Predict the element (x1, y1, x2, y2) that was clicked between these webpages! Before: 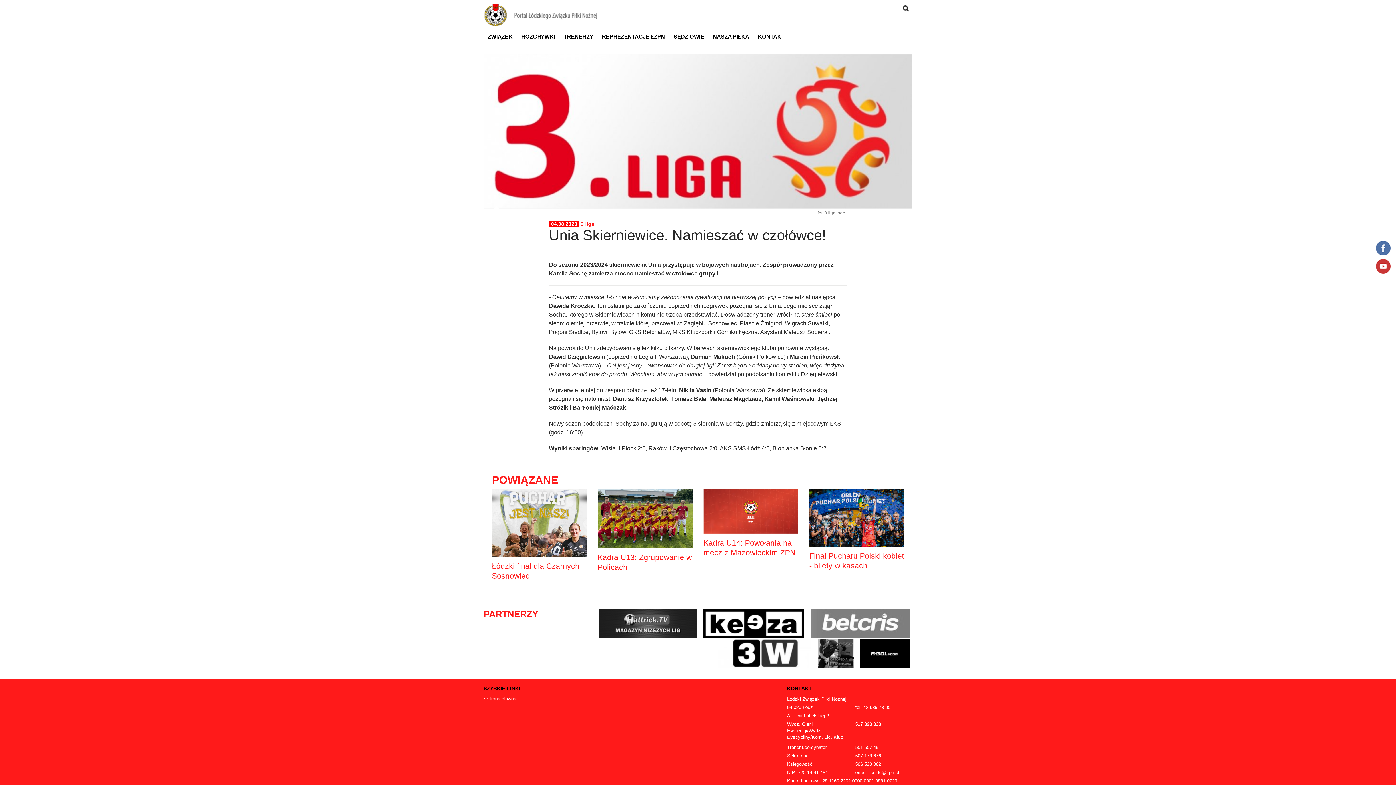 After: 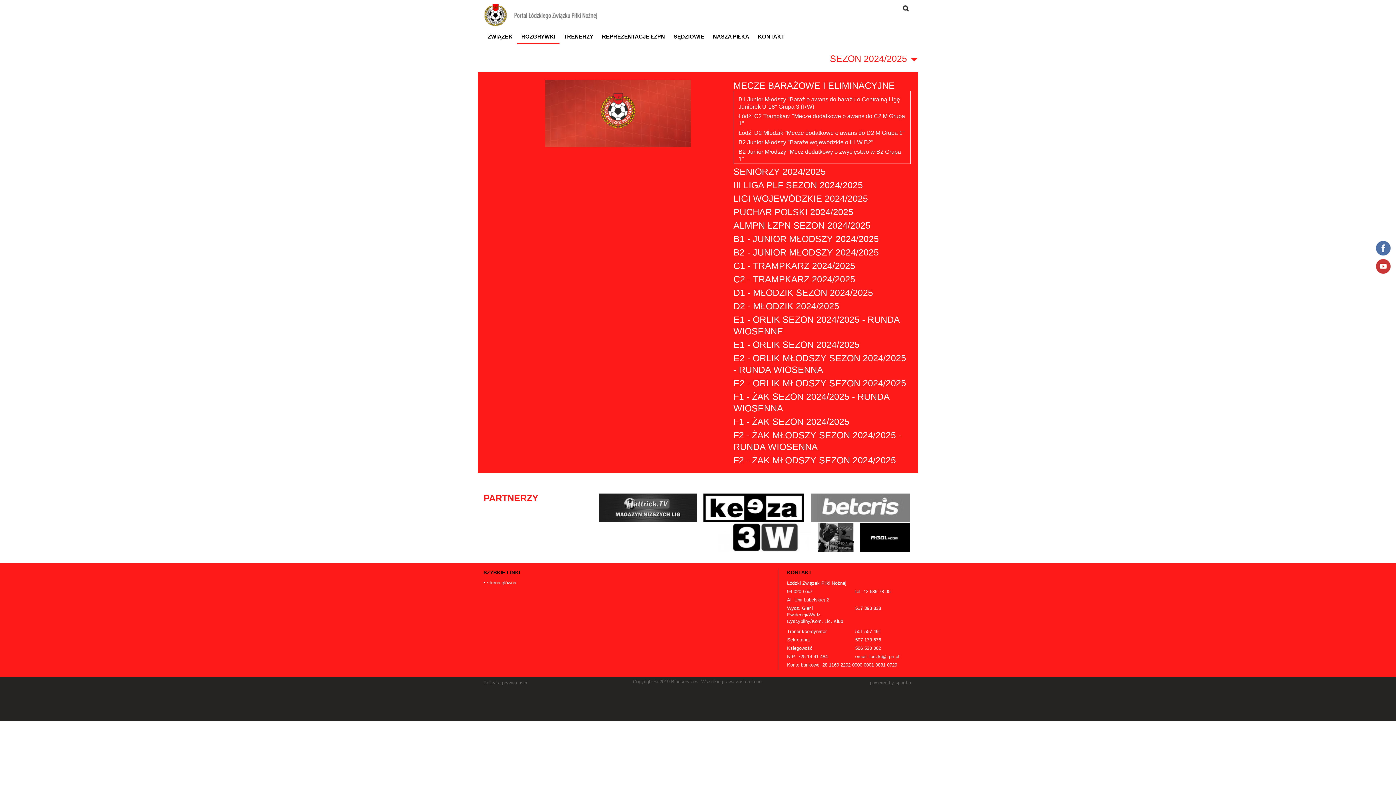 Action: label: ROZGRYWKI bbox: (517, 30, 559, 42)